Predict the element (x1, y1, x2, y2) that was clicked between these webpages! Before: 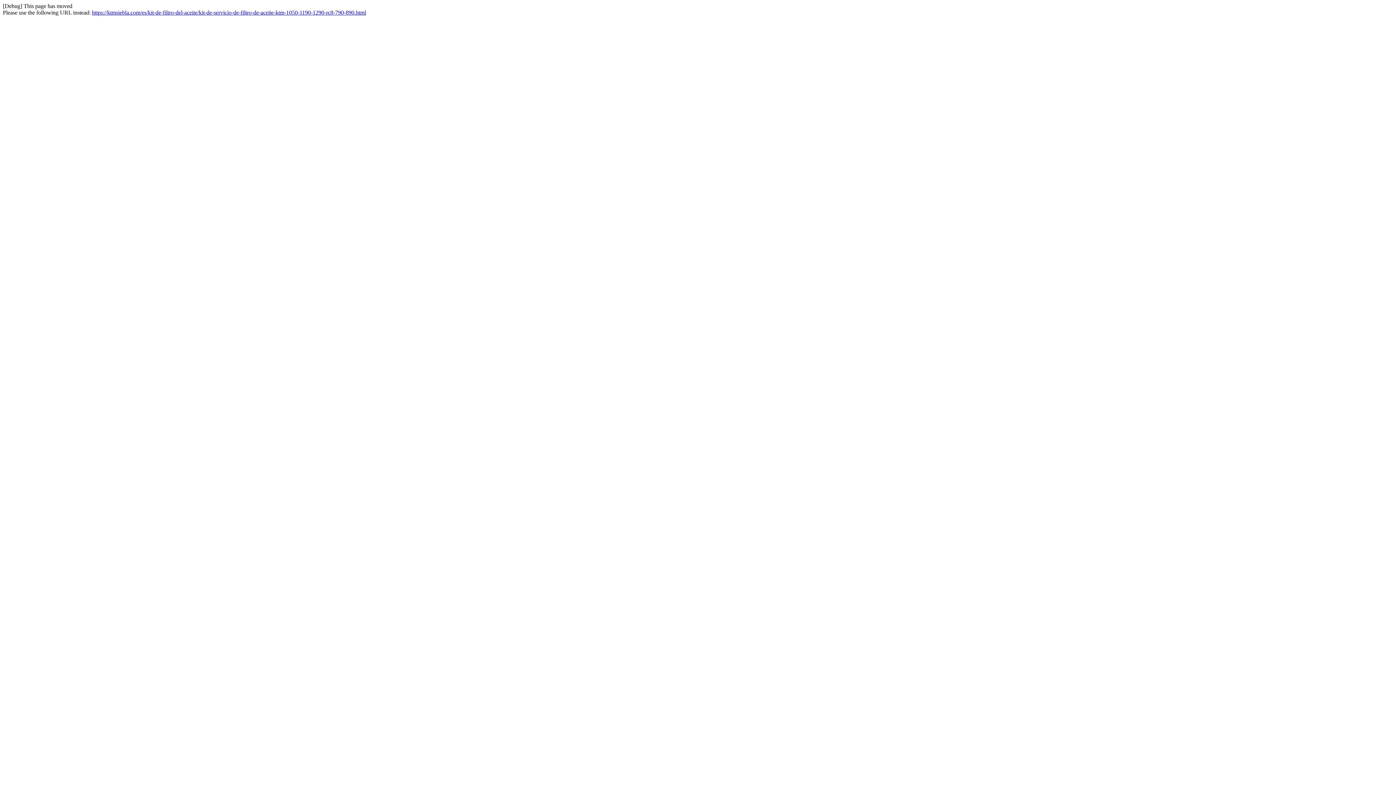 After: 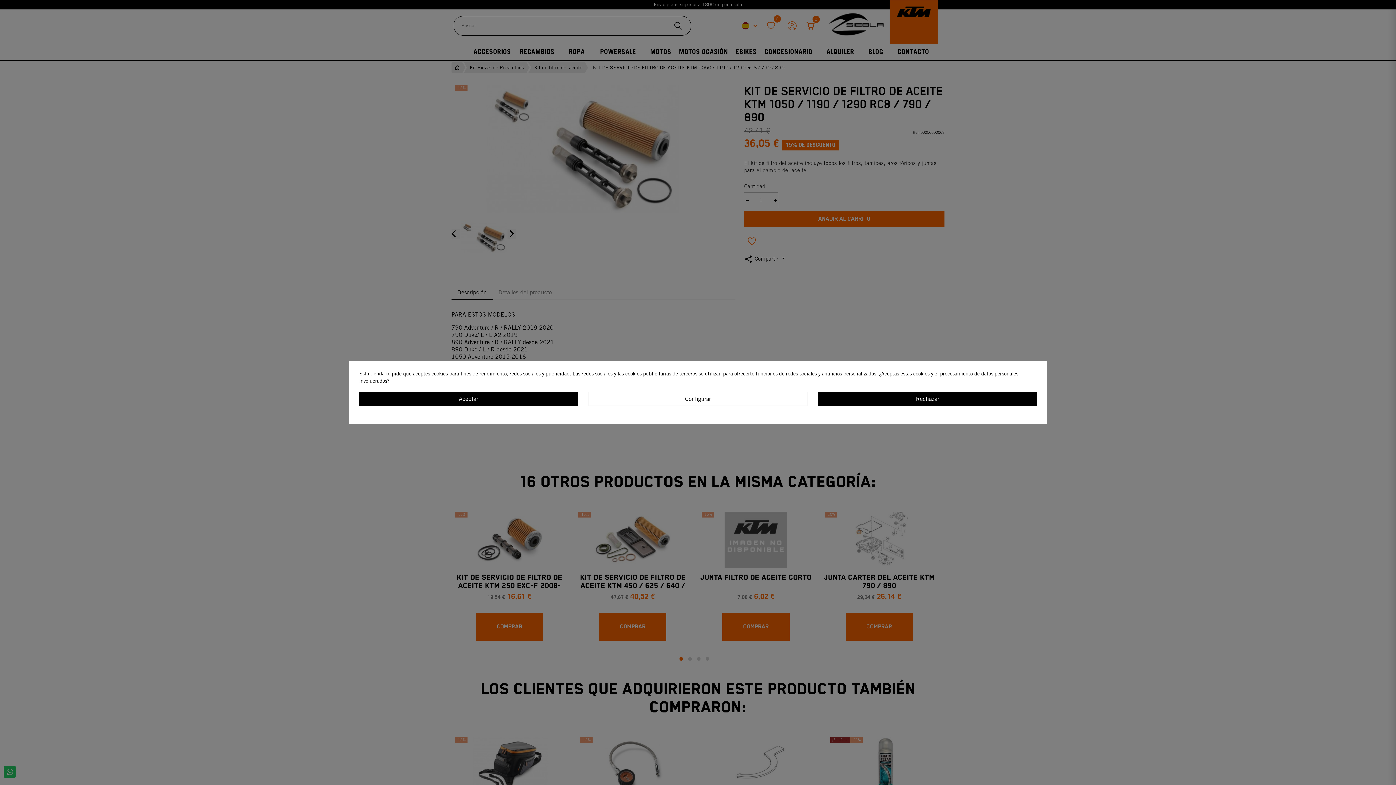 Action: bbox: (92, 9, 366, 15) label: https://ktmsiebla.com/es/kit-de-filtro-del-aceite/kit-de-servicio-de-filtro-de-aceite-ktm-1050-1190-1290-rc8-790-890.html